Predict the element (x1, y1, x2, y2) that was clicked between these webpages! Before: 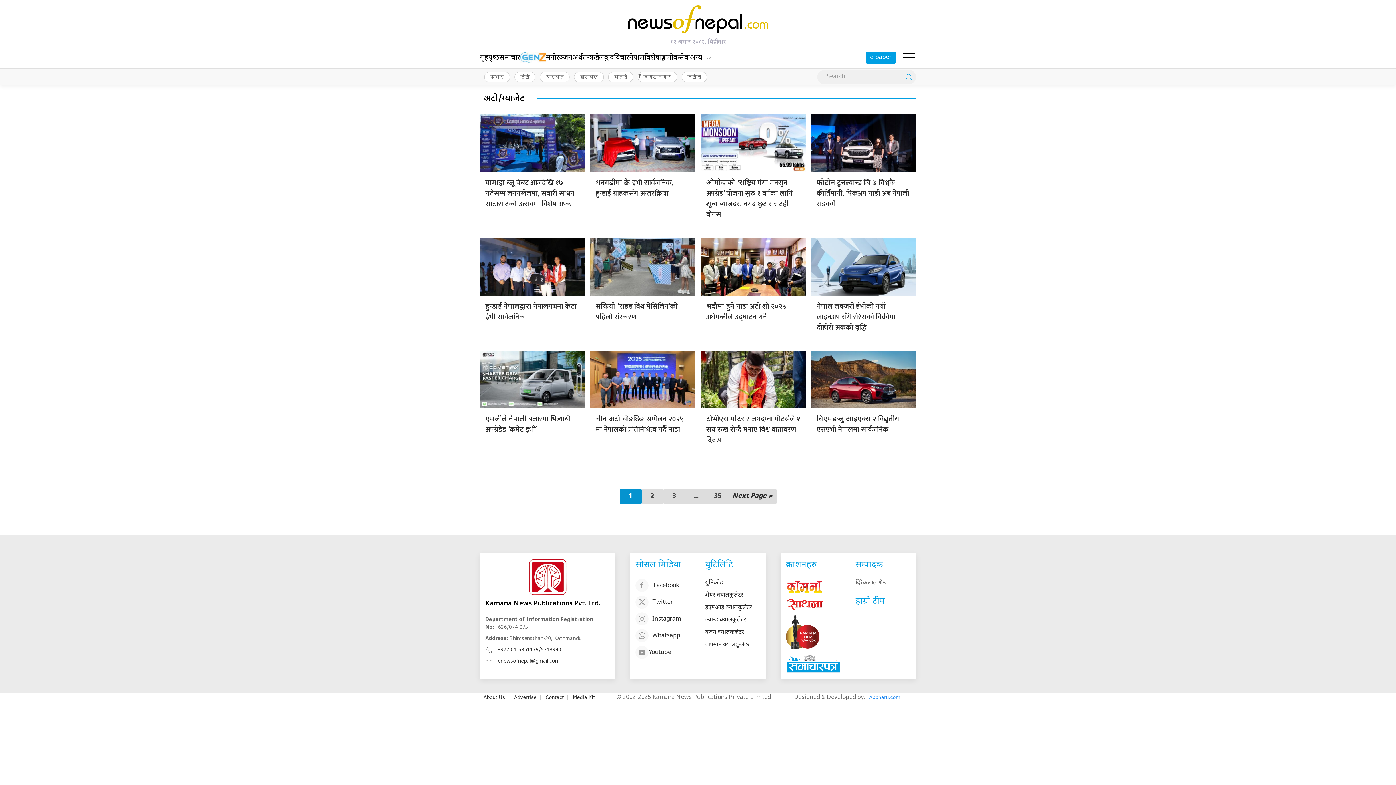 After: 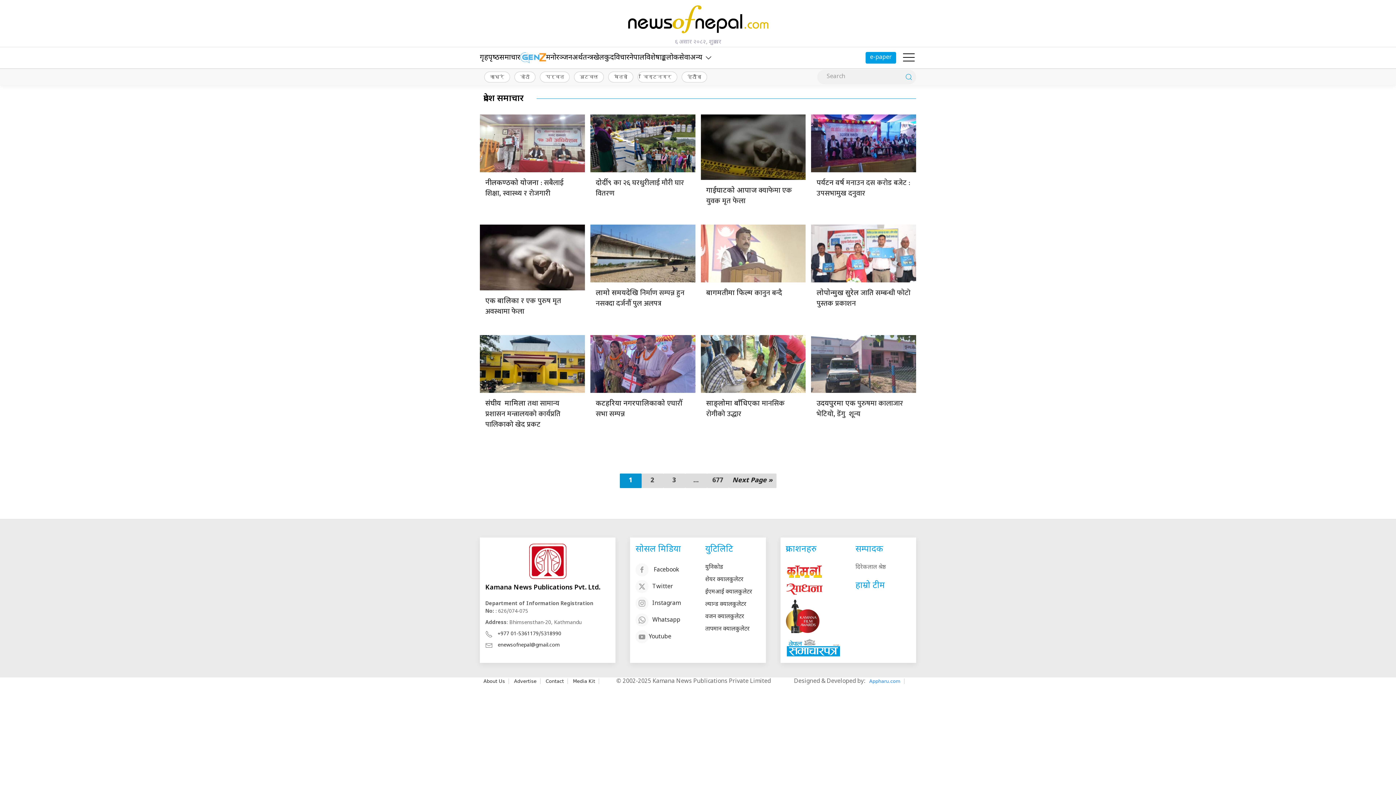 Action: label: नेपाल bbox: (629, 47, 644, 68)